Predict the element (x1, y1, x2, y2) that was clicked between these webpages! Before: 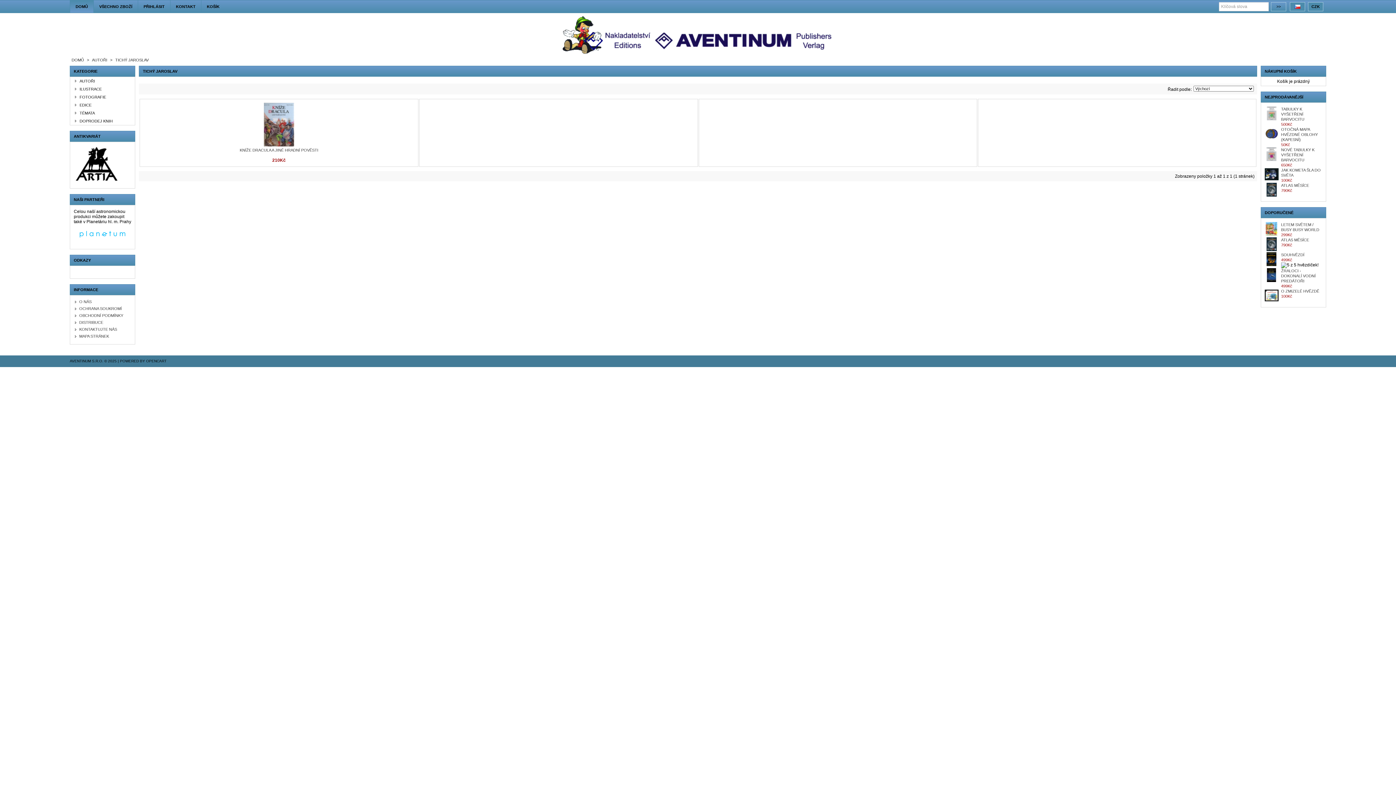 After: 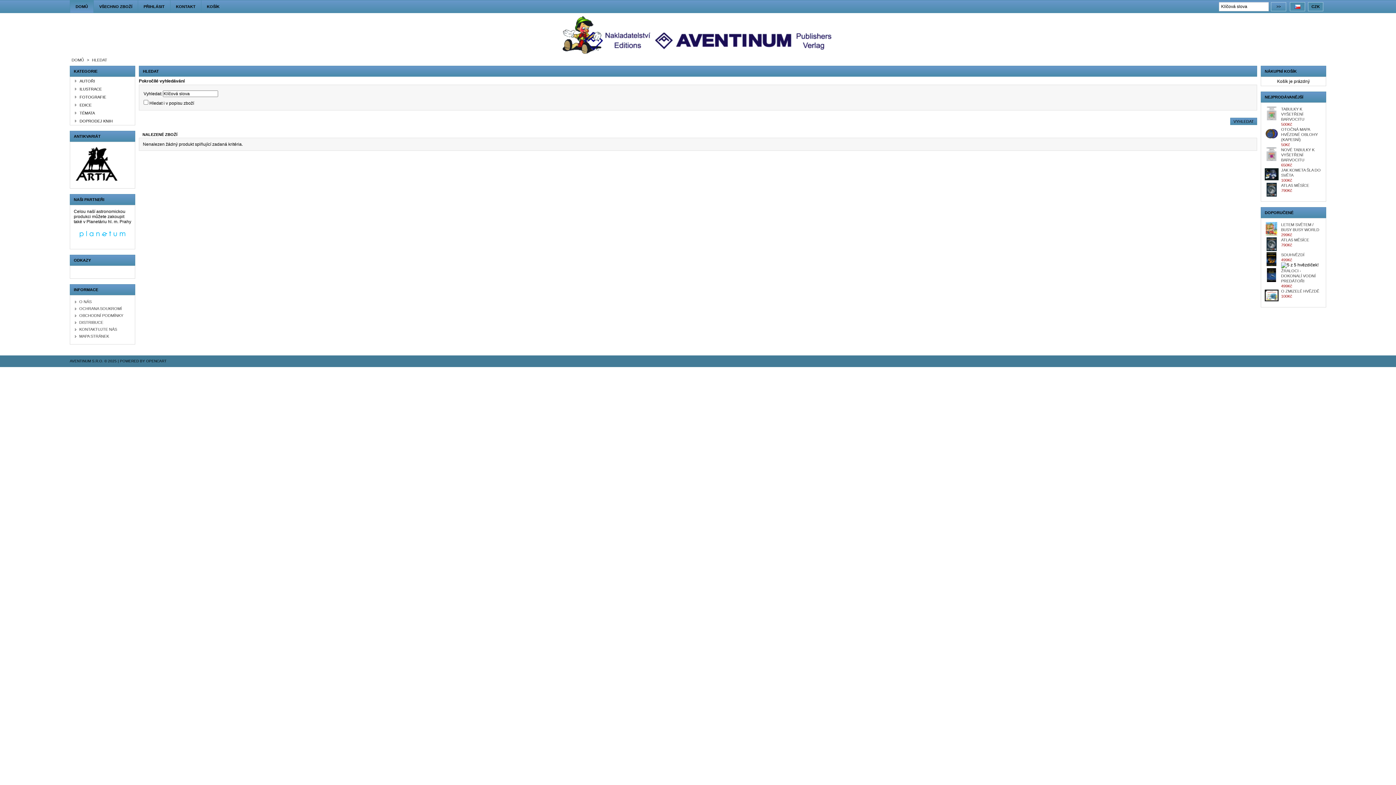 Action: bbox: (1271, 2, 1286, 11) label: >>